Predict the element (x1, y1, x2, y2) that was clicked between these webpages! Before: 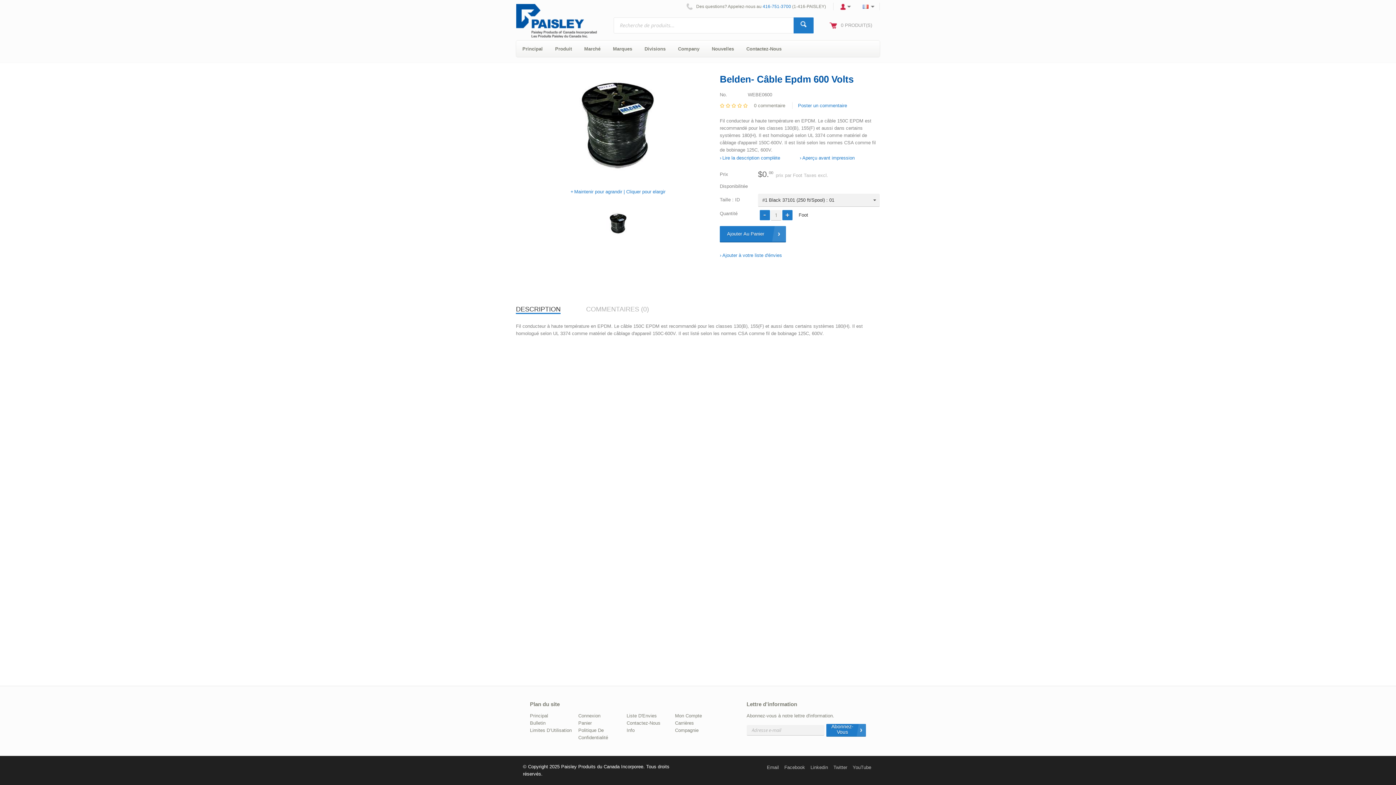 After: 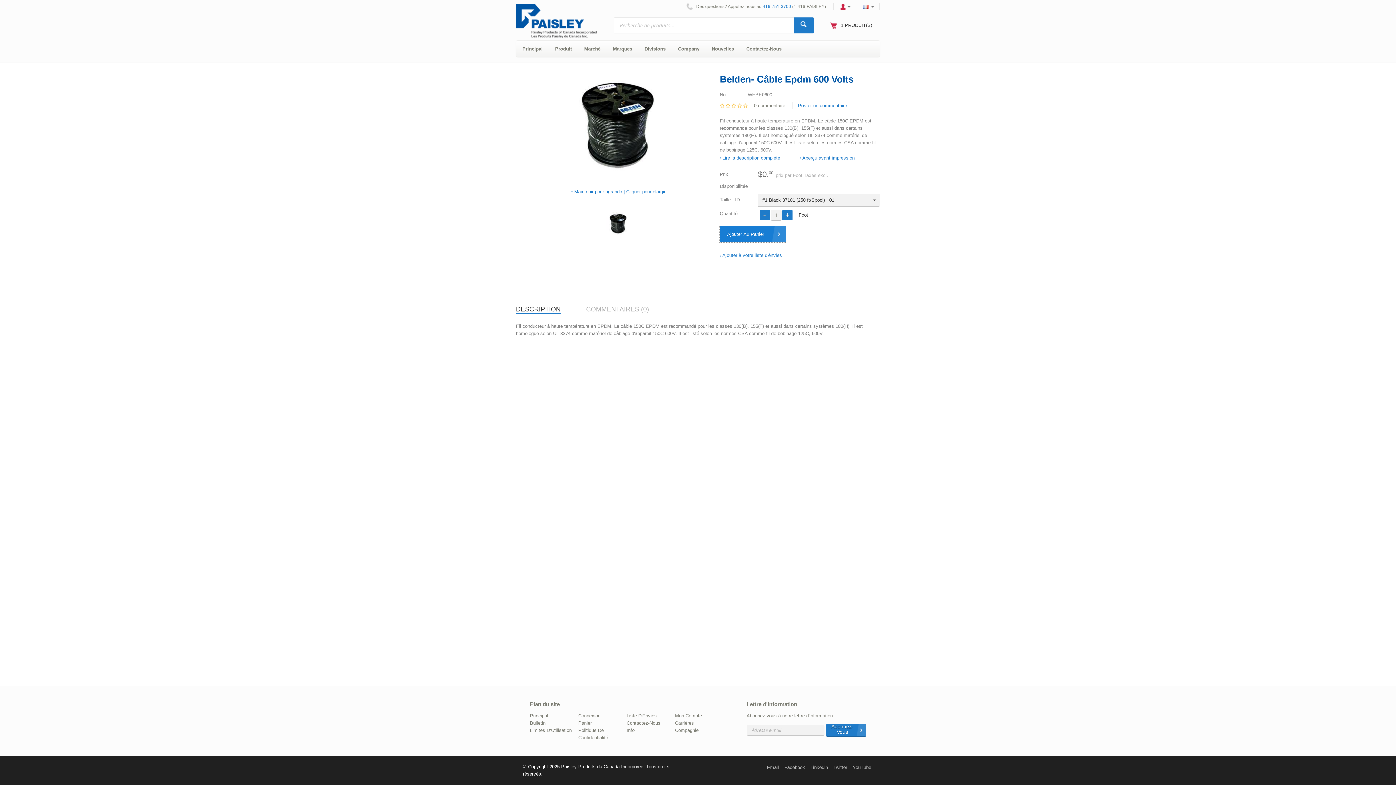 Action: bbox: (720, 226, 786, 242) label: Ajouter Au Panier